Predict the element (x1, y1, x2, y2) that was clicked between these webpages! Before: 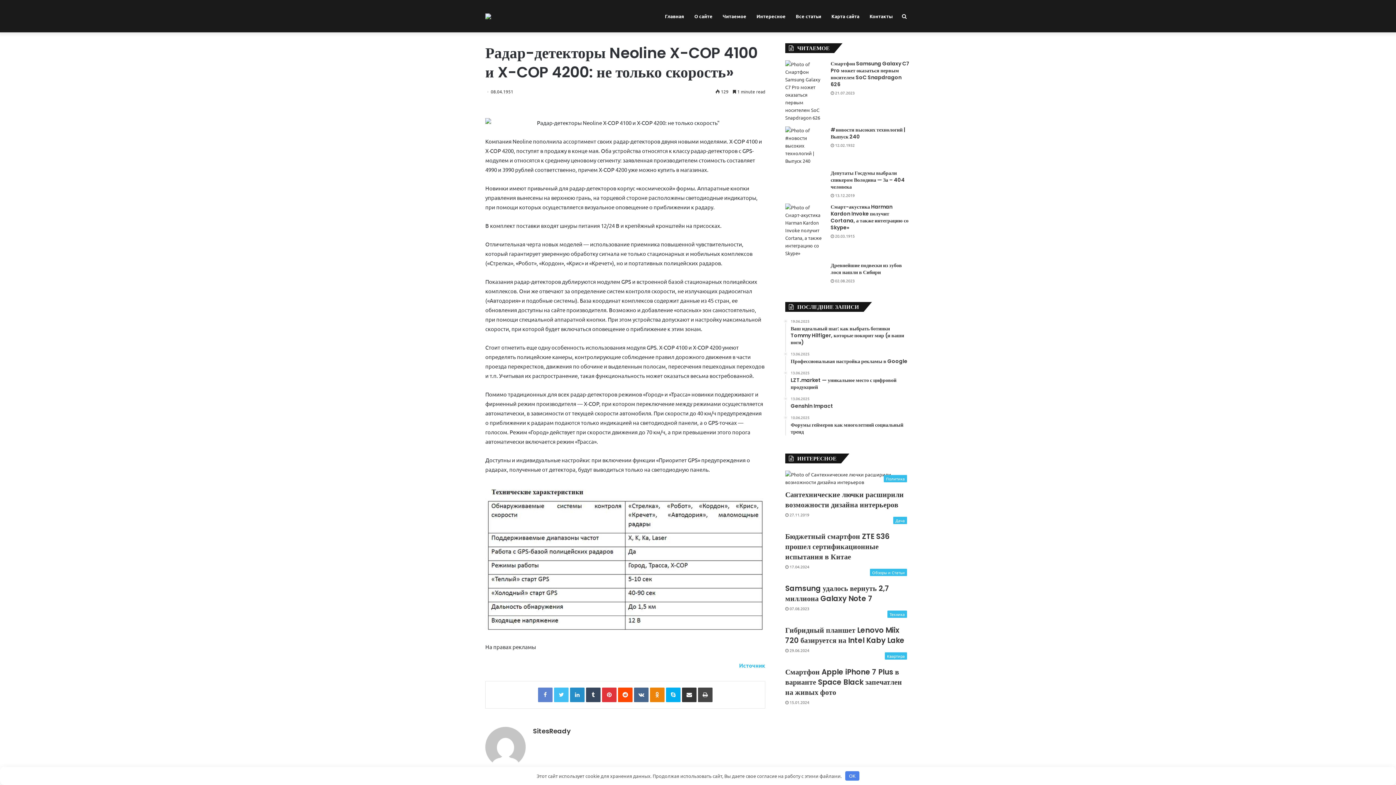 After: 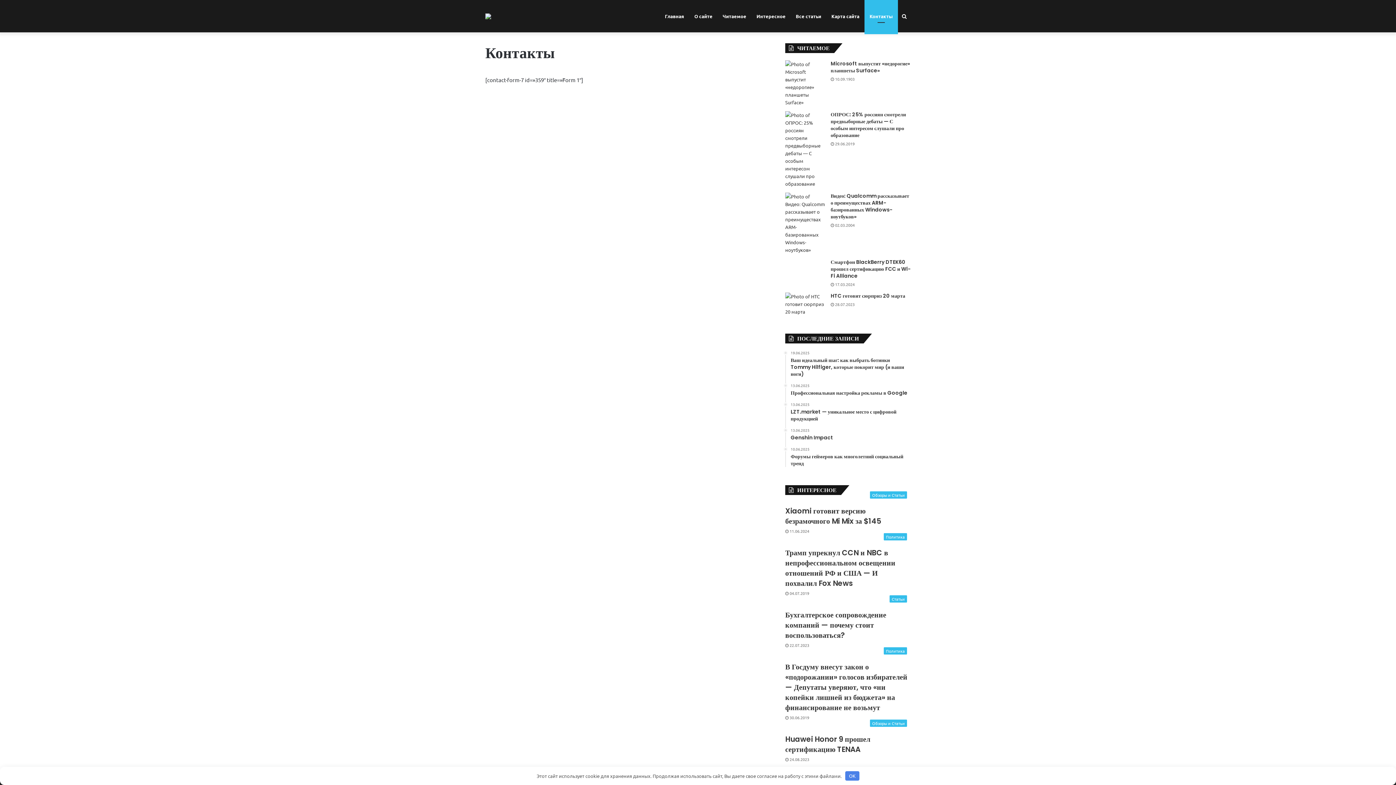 Action: bbox: (864, 0, 898, 32) label: Контакты